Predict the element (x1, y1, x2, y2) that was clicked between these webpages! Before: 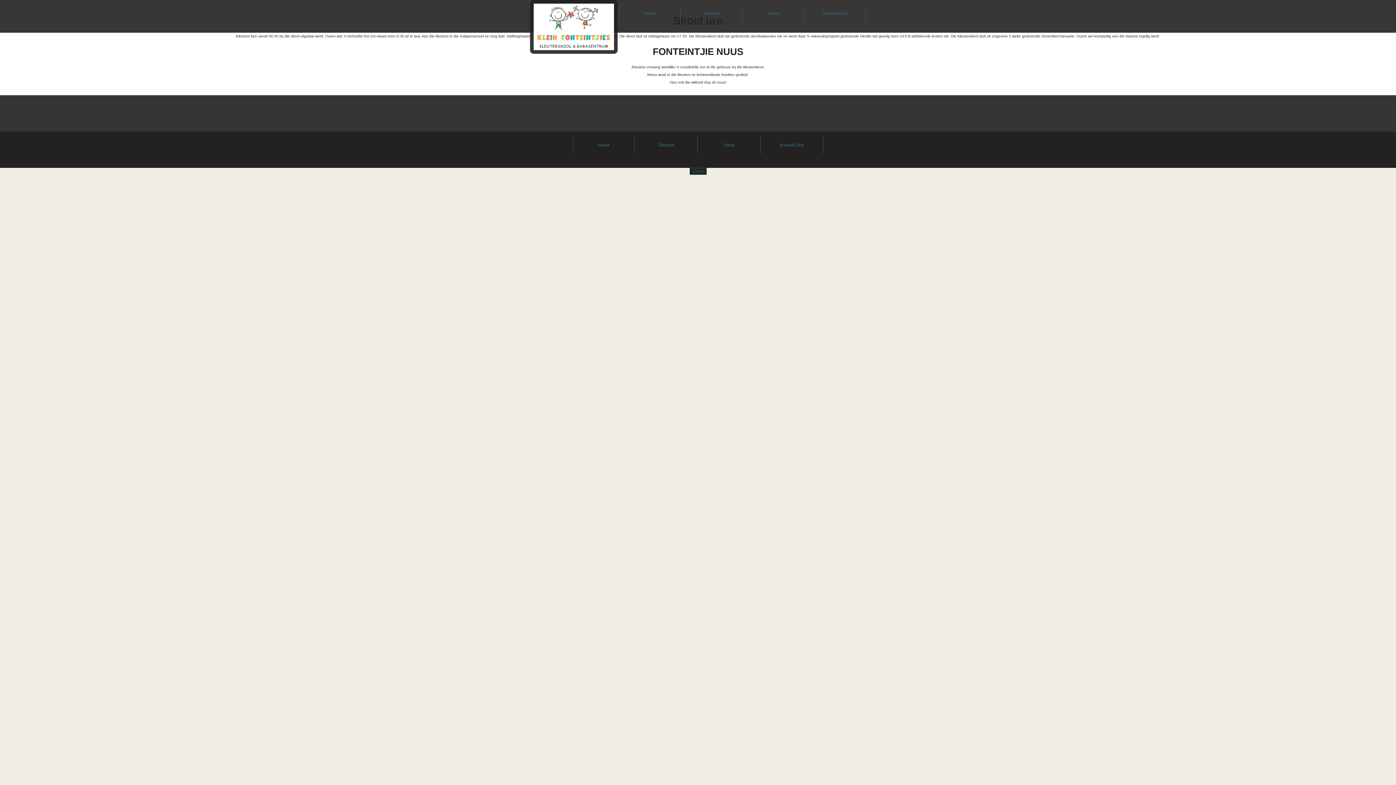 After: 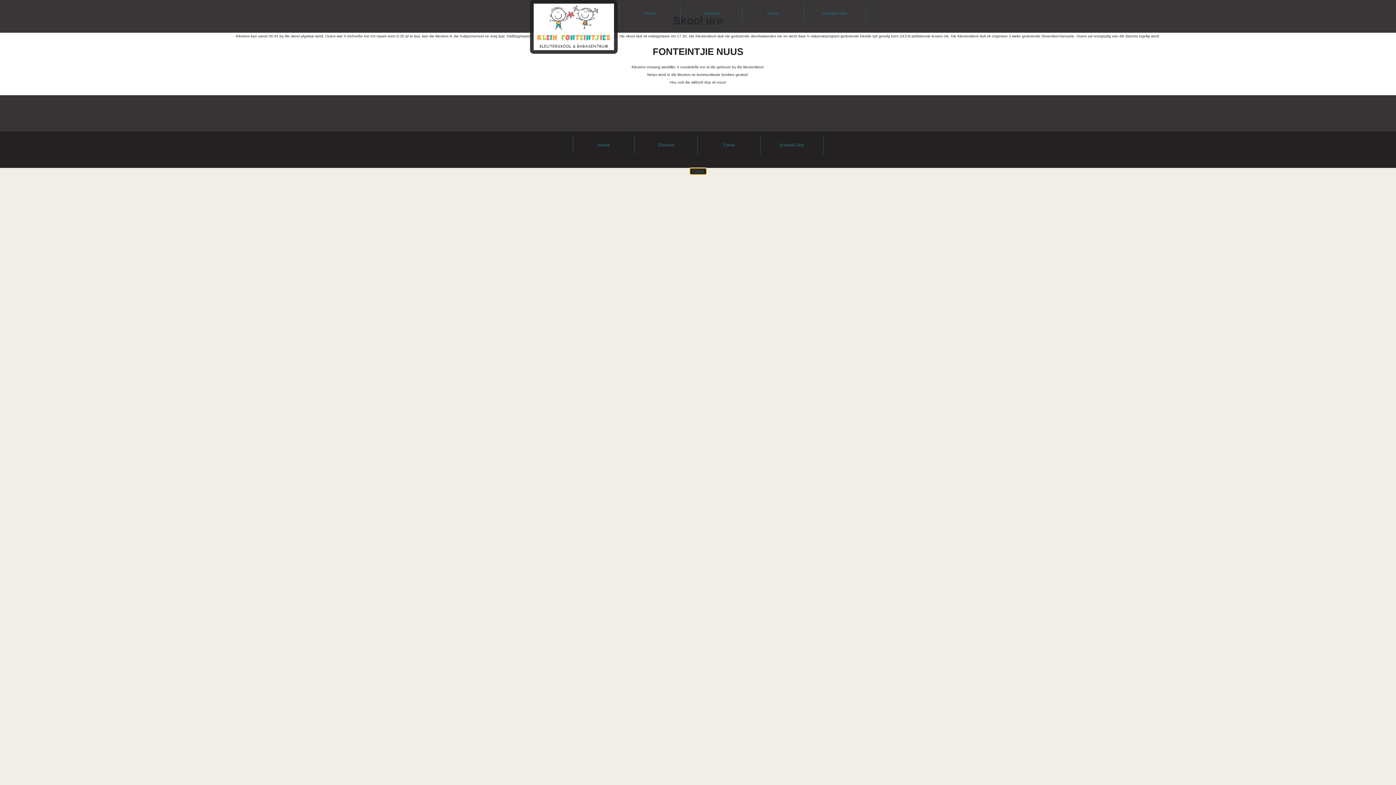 Action: label: Close bbox: (689, 168, 706, 175)